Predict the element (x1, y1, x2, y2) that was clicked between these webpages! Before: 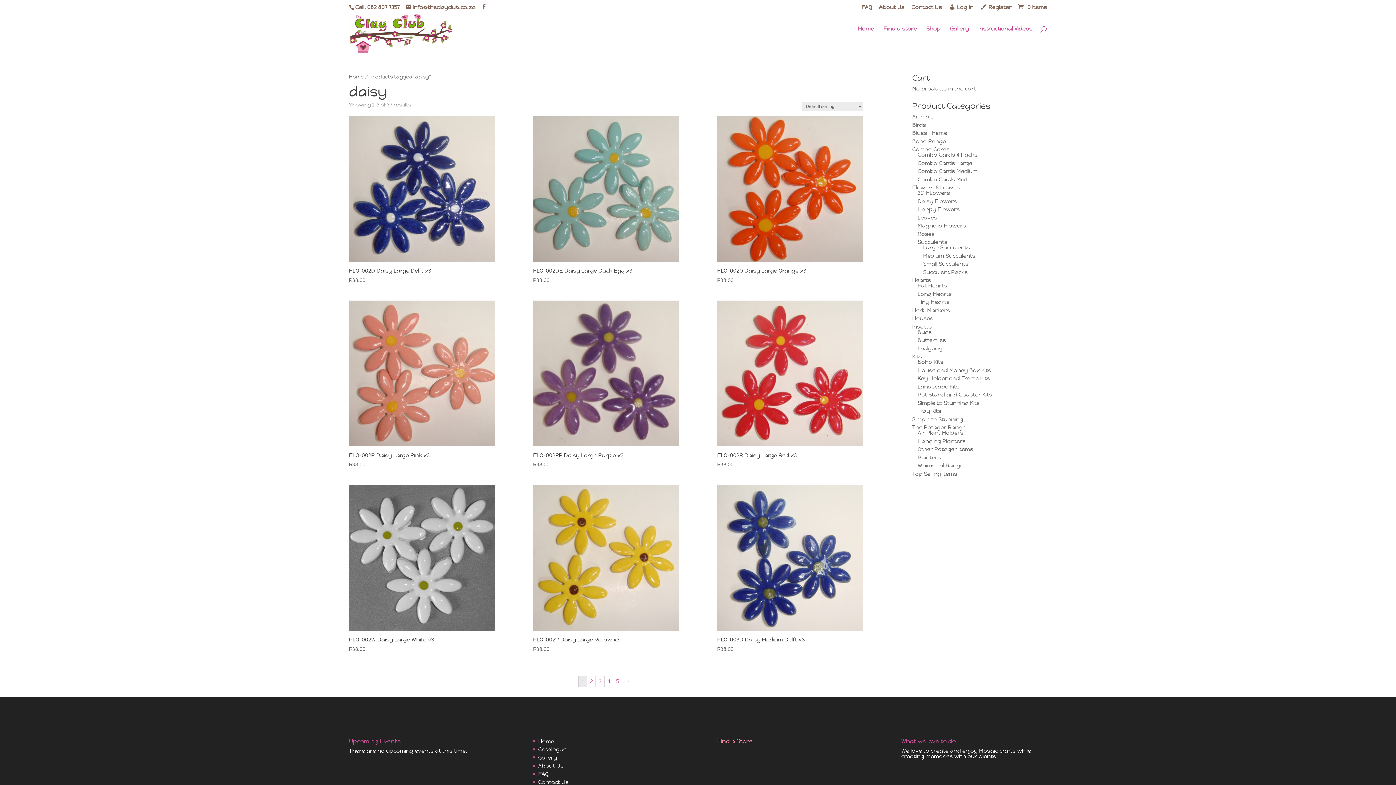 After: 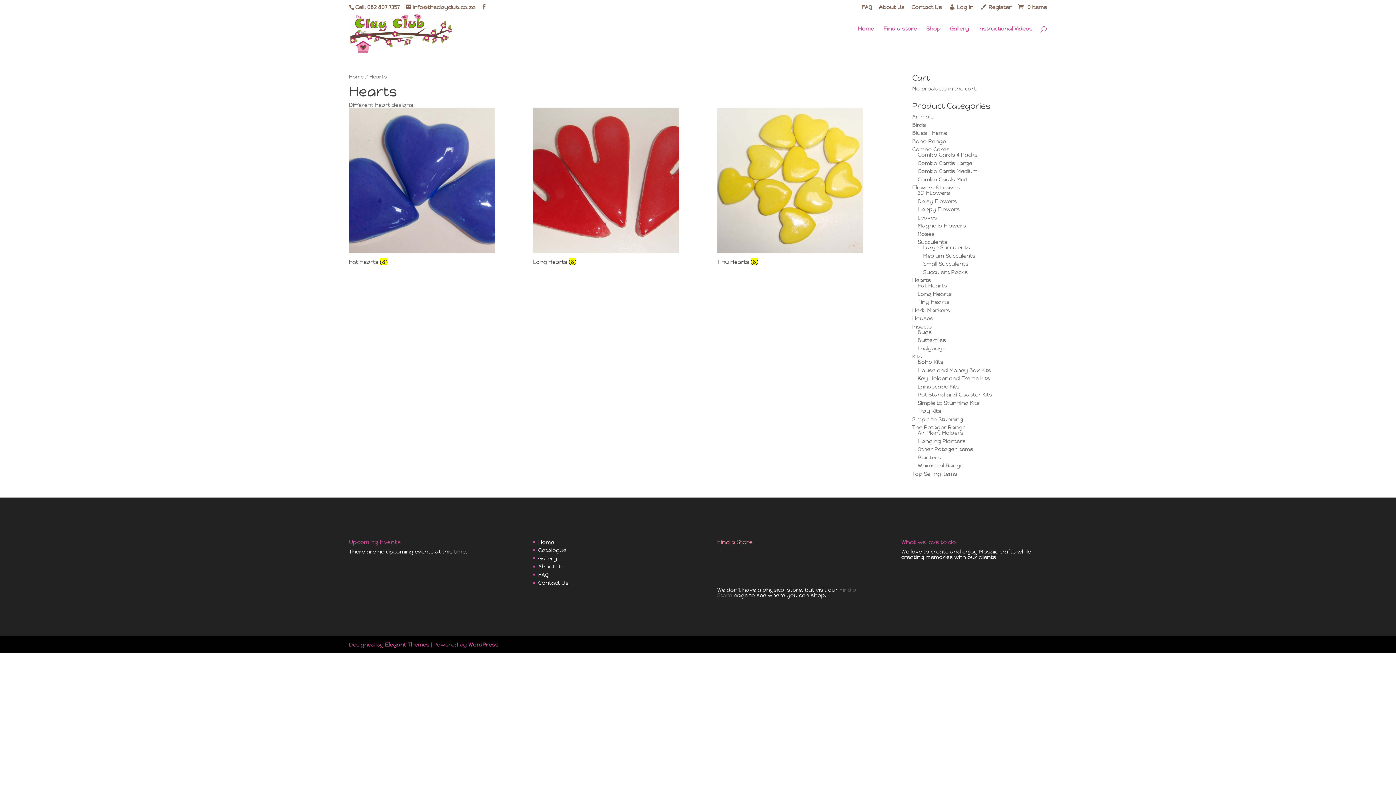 Action: bbox: (912, 271, 931, 278) label: Hearts